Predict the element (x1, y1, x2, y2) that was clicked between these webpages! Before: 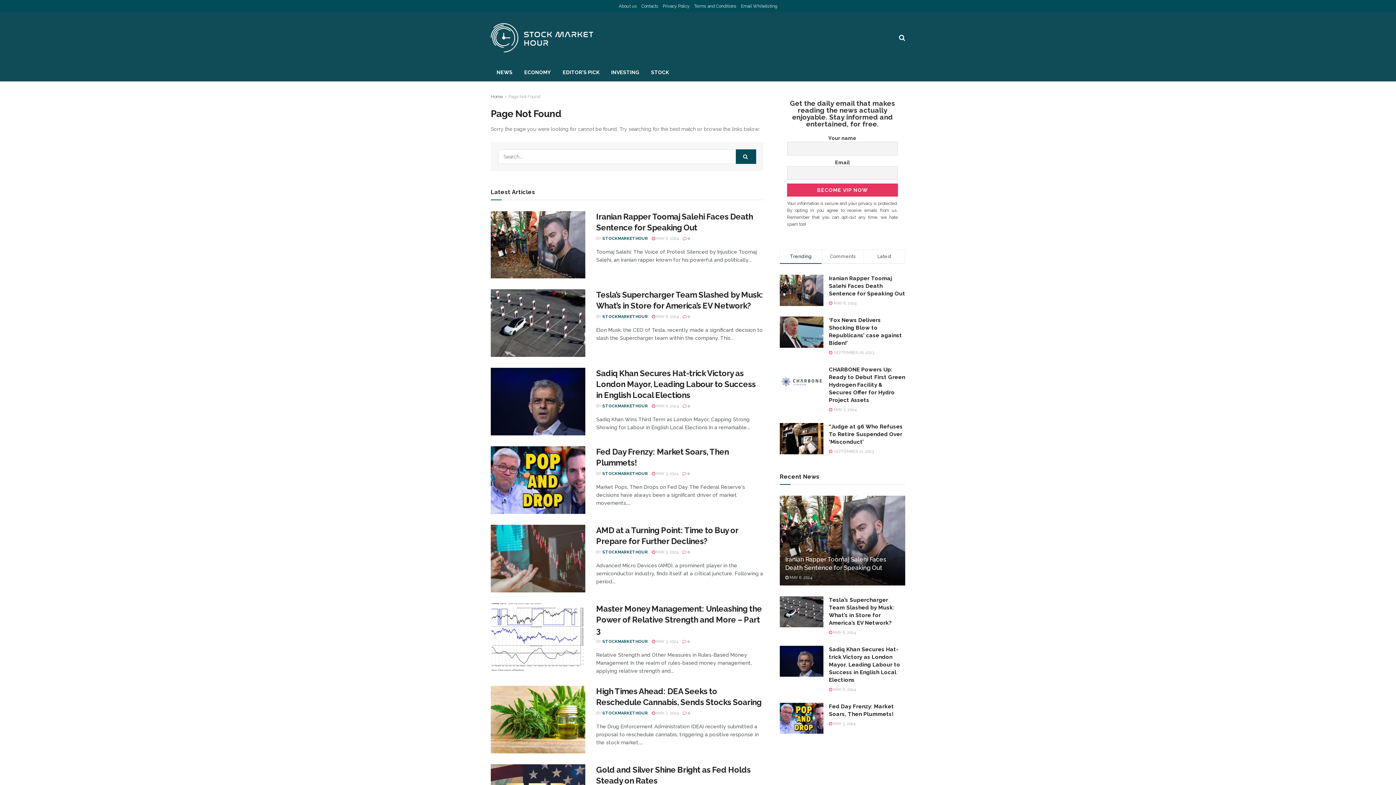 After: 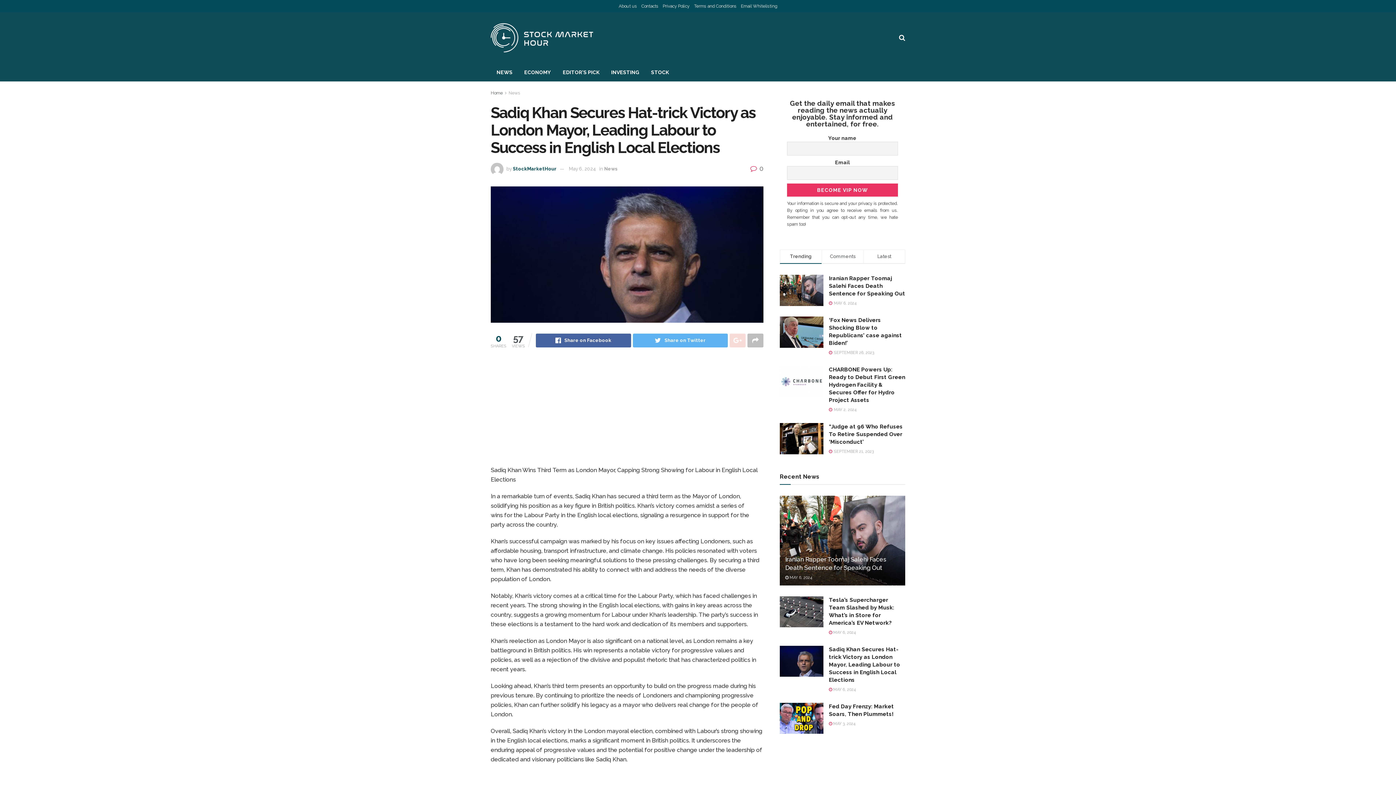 Action: bbox: (596, 368, 755, 400) label: Sadiq Khan Secures Hat-trick Victory as London Mayor, Leading Labour to Success in English Local Elections